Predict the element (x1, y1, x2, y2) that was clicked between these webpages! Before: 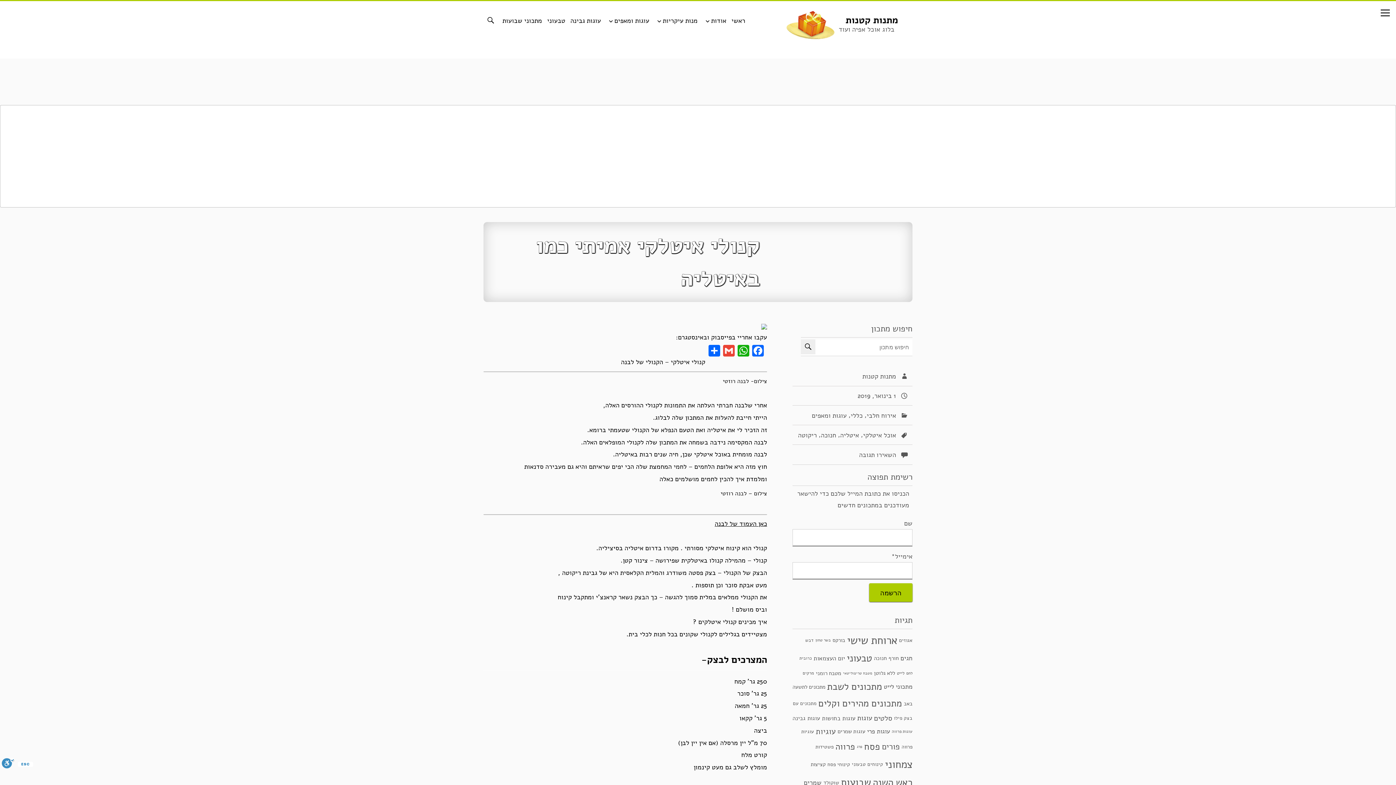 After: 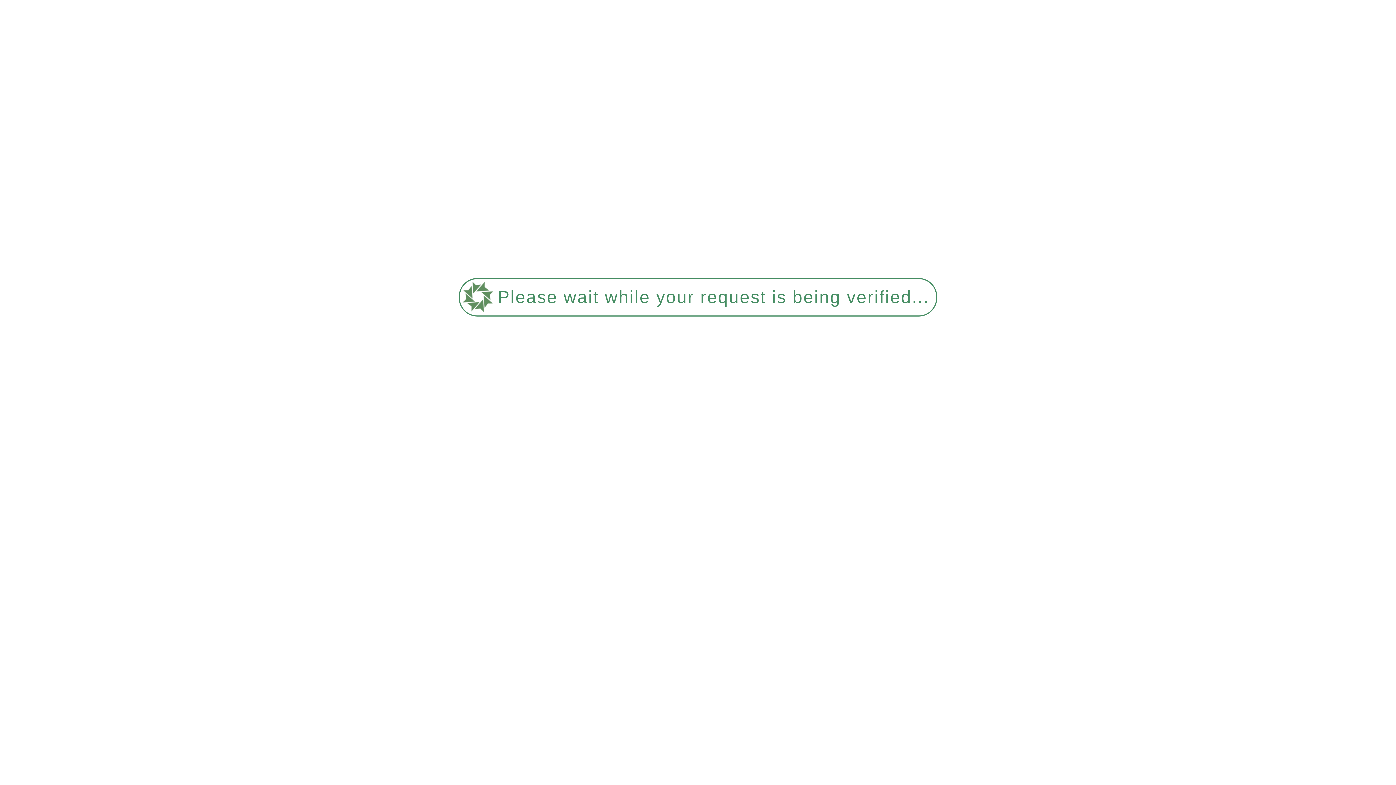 Action: label: מתכוני לייט (107 פריטים) bbox: (884, 683, 912, 691)